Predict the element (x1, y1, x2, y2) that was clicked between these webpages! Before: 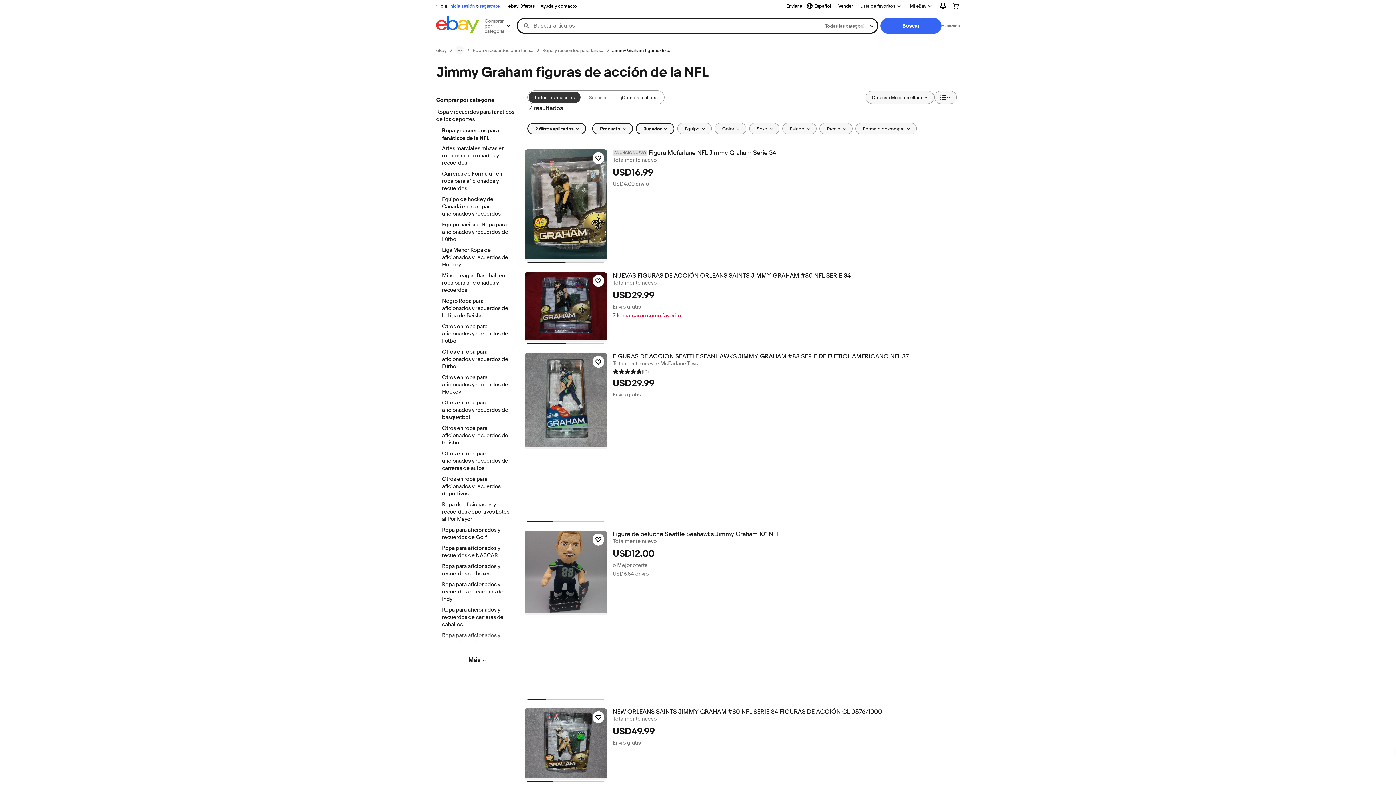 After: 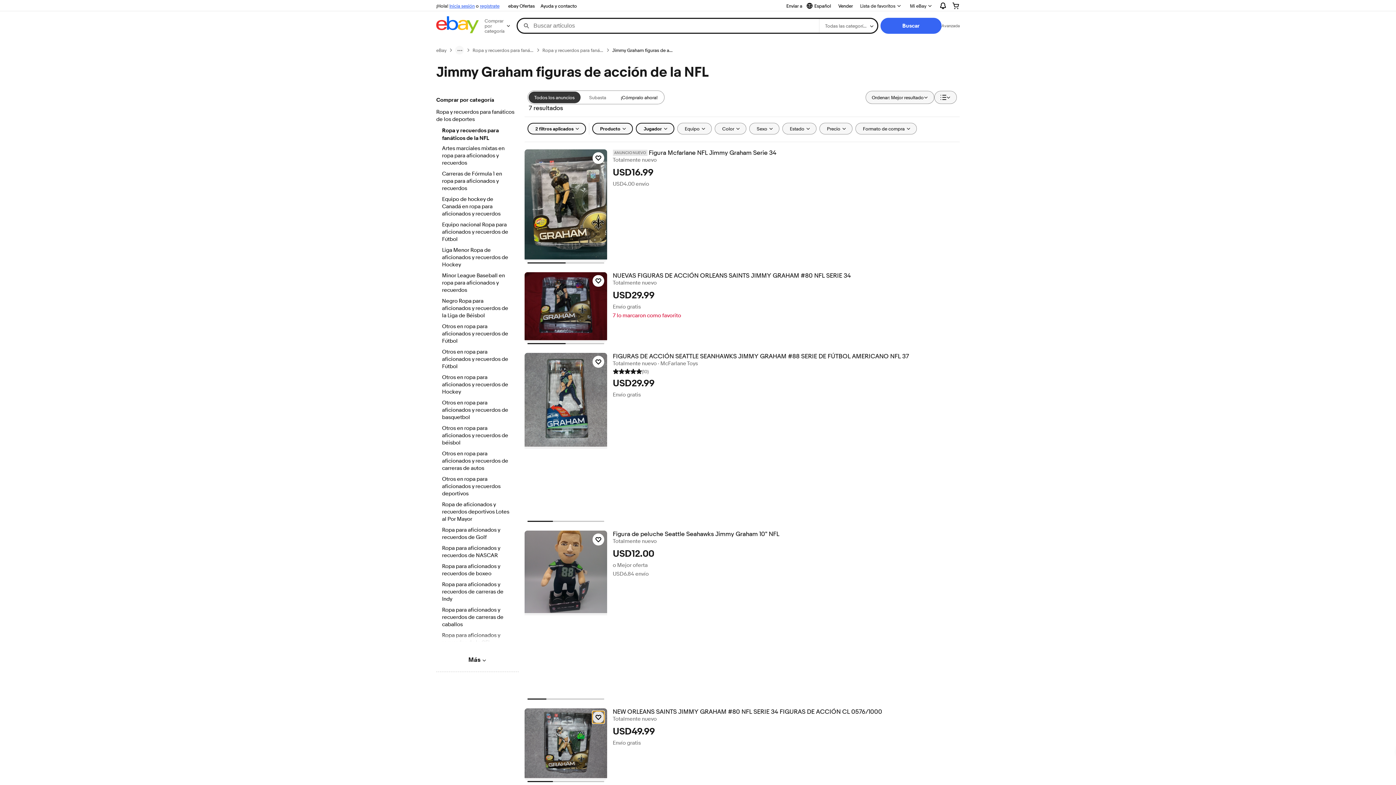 Action: bbox: (592, 711, 604, 723) label: Haz clic para marcar como favorito: NEW ORLEANS SAINTS JIMMY GRAHAM #80 NFL SERIE 34 FIGURAS DE ACCIÓN CL 0576/1000